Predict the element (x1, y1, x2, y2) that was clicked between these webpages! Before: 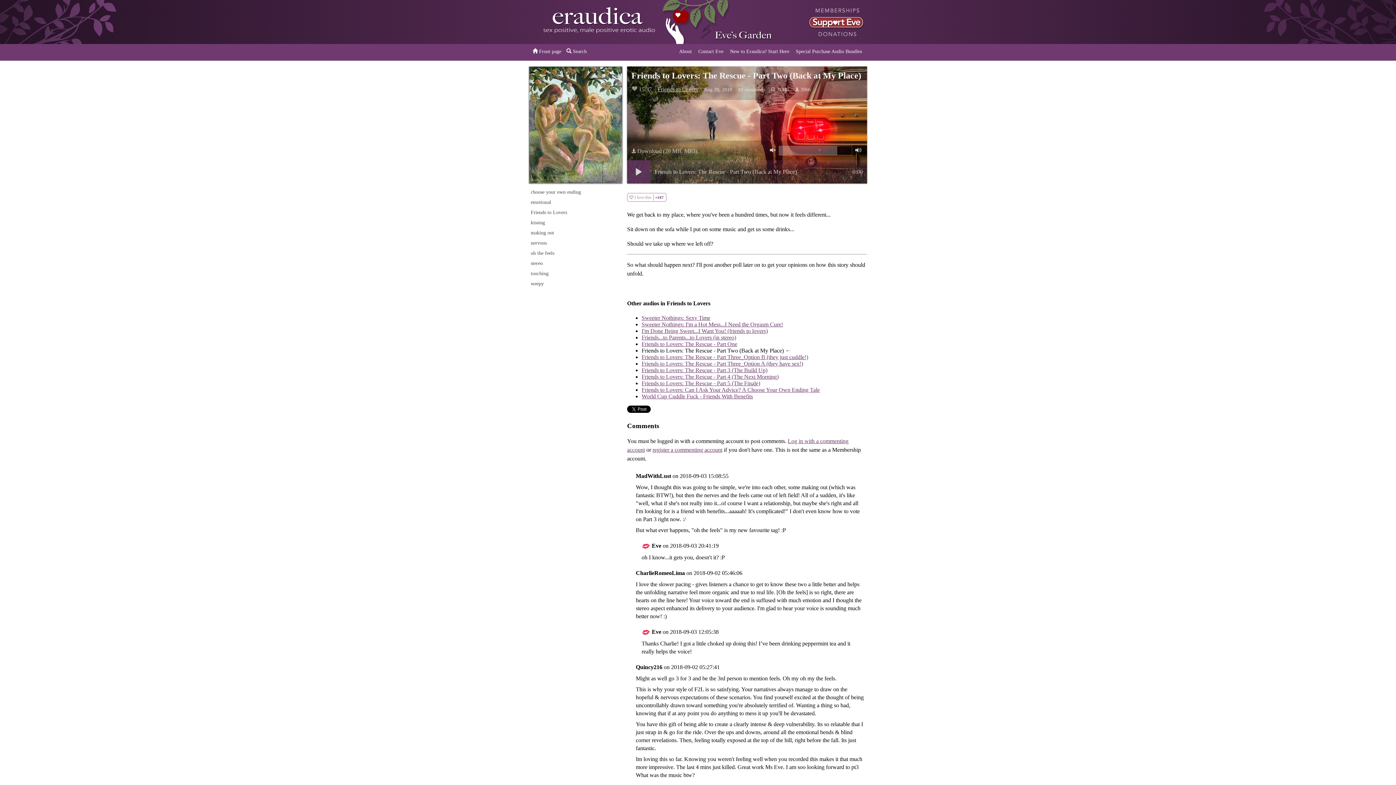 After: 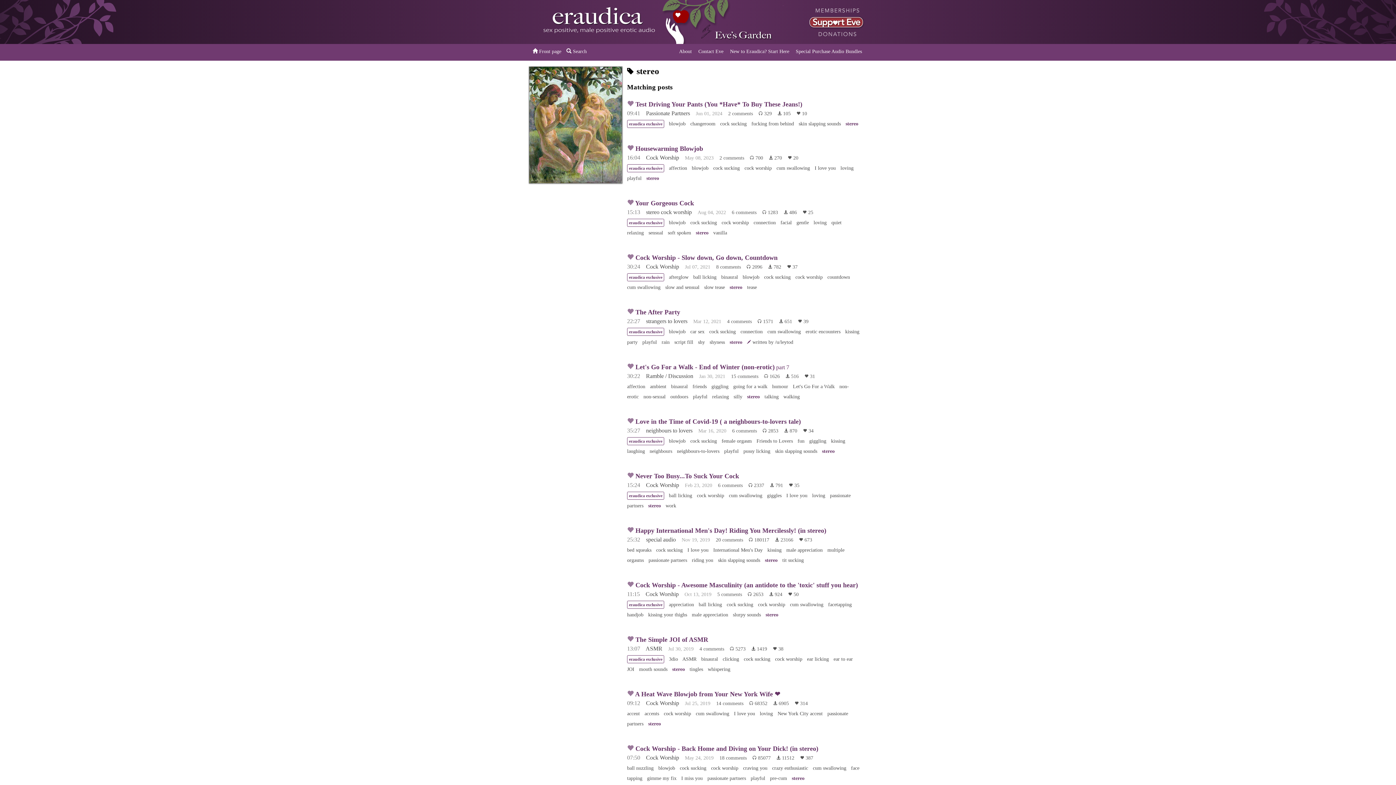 Action: label: stereo bbox: (530, 260, 542, 266)